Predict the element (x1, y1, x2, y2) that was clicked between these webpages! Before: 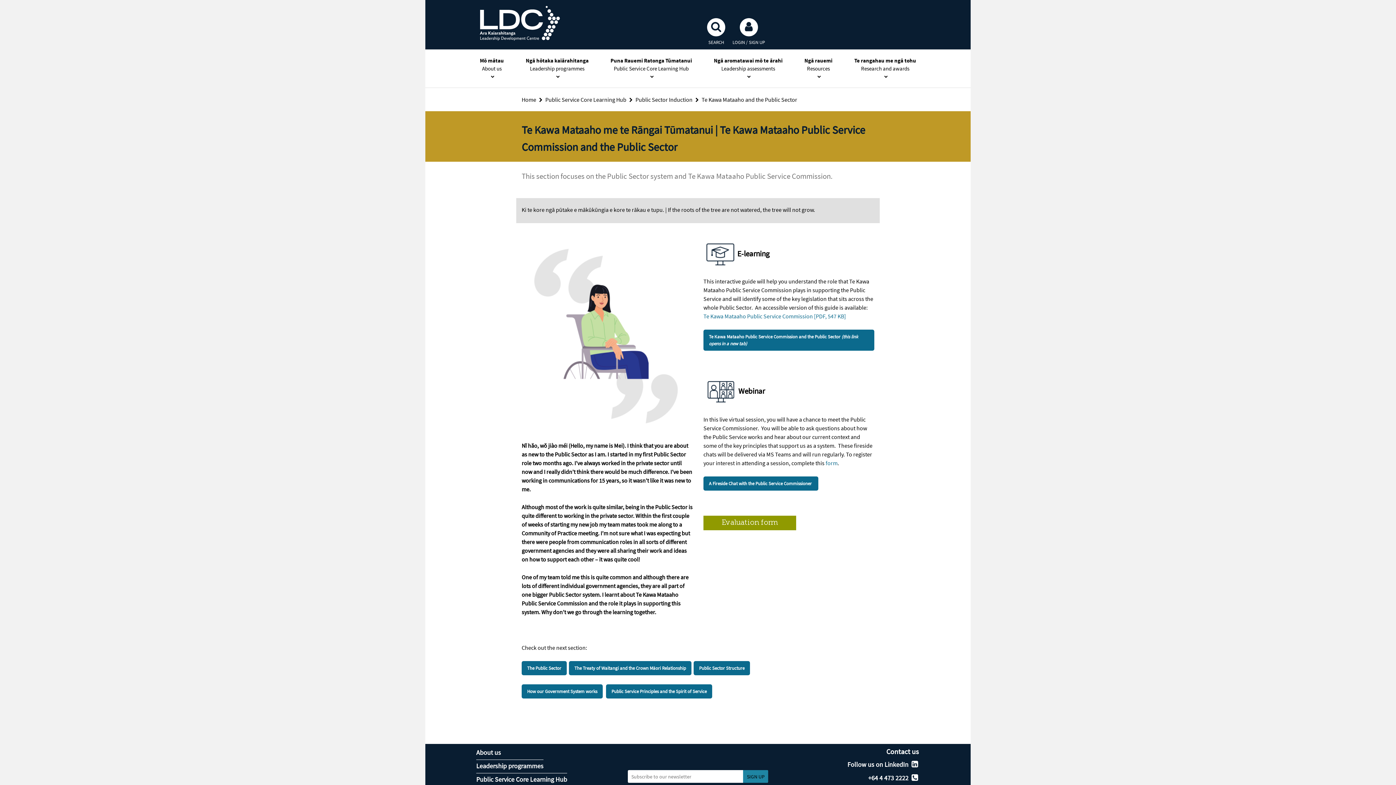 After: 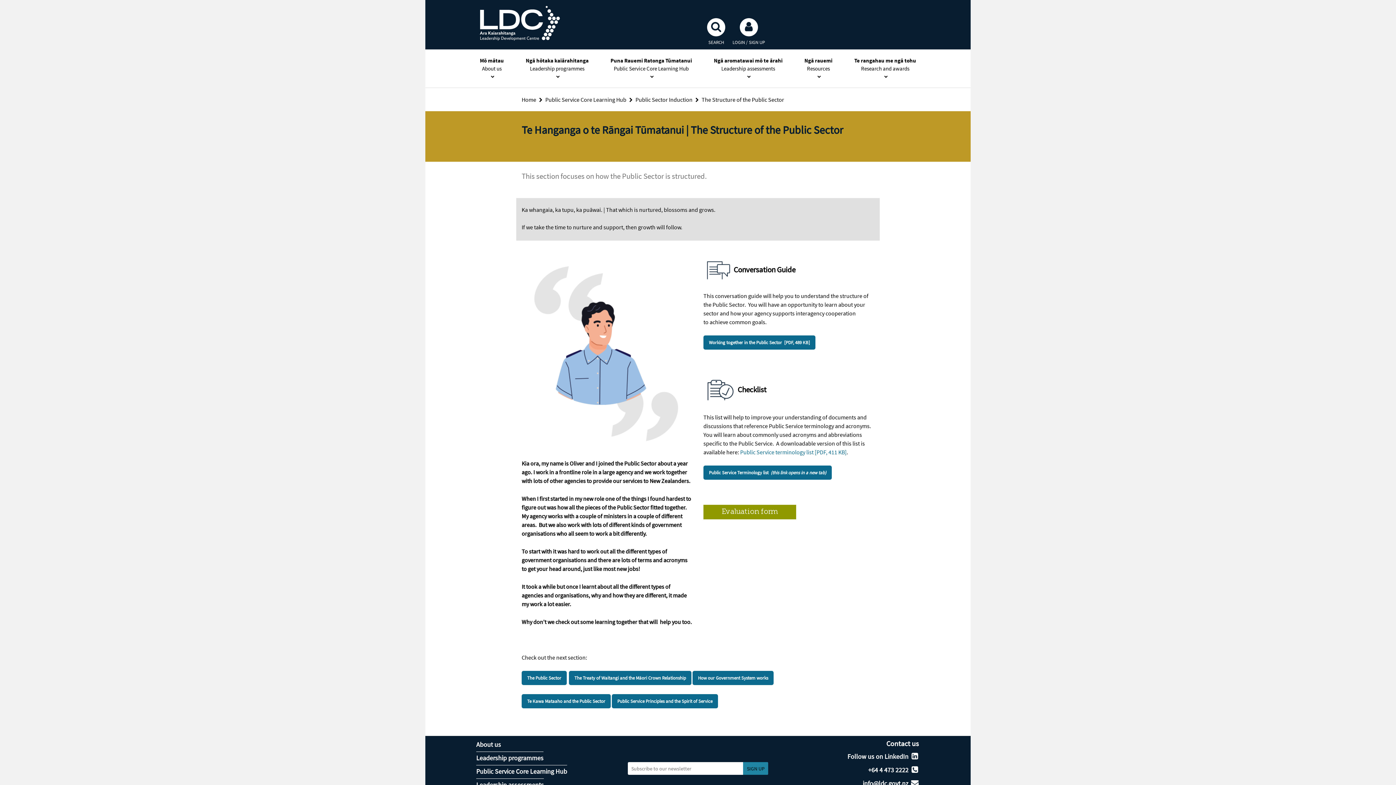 Action: label: Public Sector Structure bbox: (693, 664, 750, 671)